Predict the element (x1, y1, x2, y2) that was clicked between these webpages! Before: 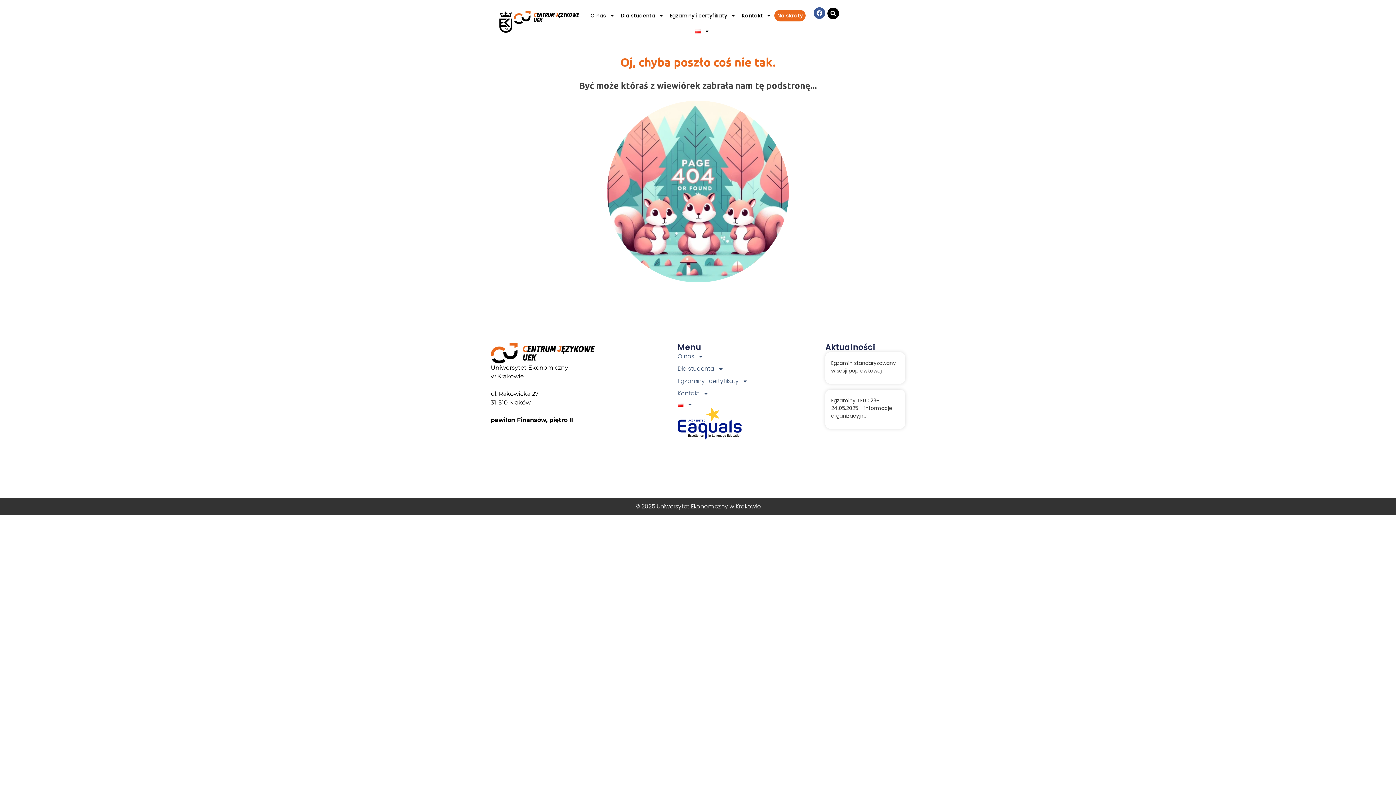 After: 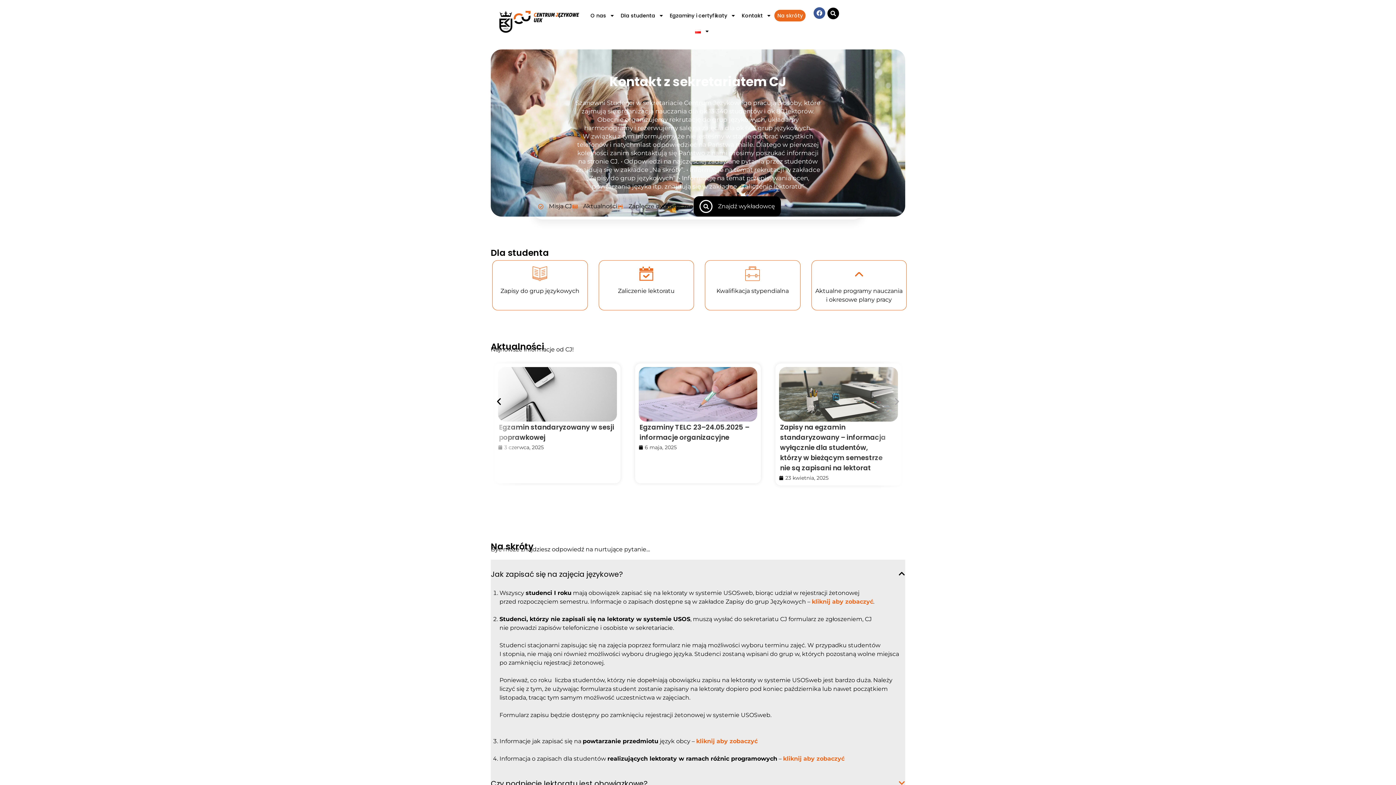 Action: bbox: (513, 10, 579, 23)